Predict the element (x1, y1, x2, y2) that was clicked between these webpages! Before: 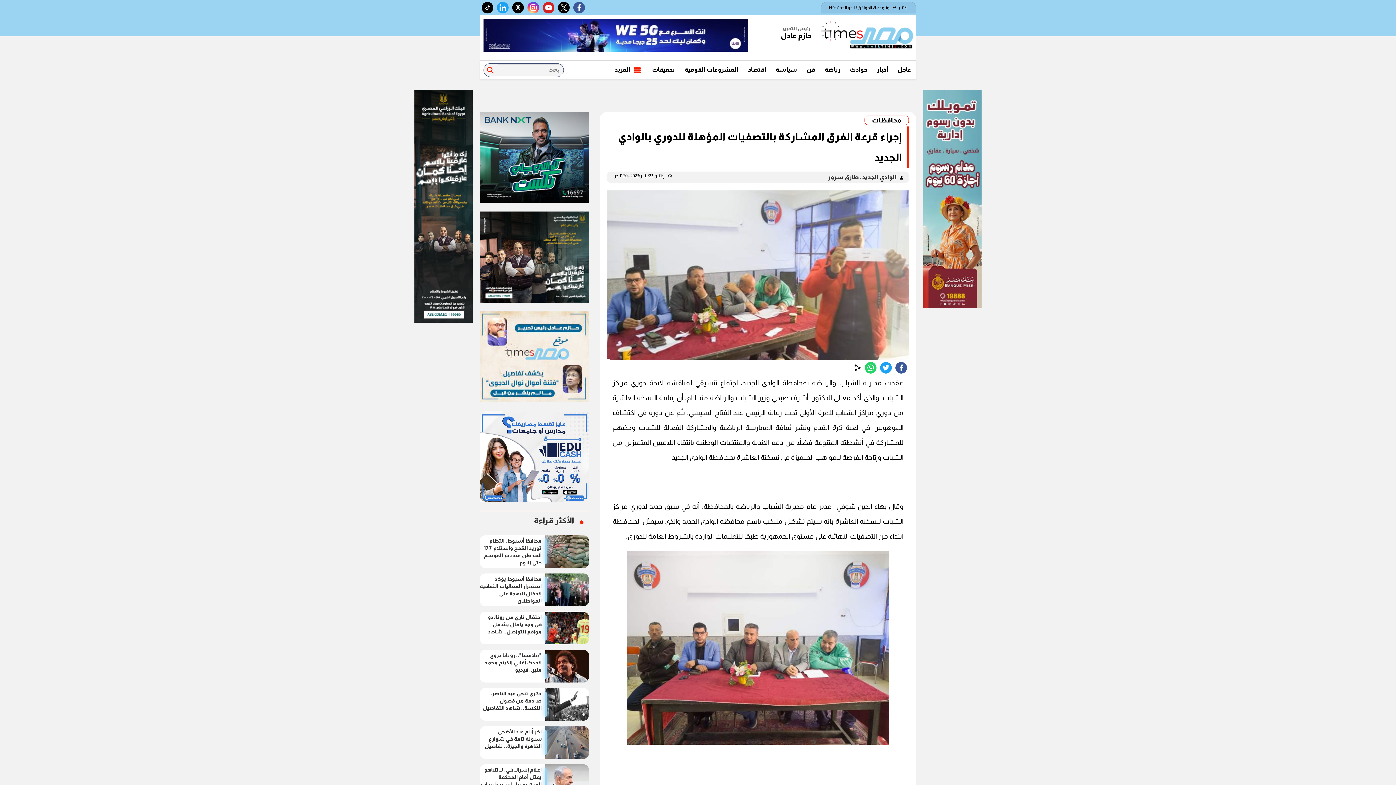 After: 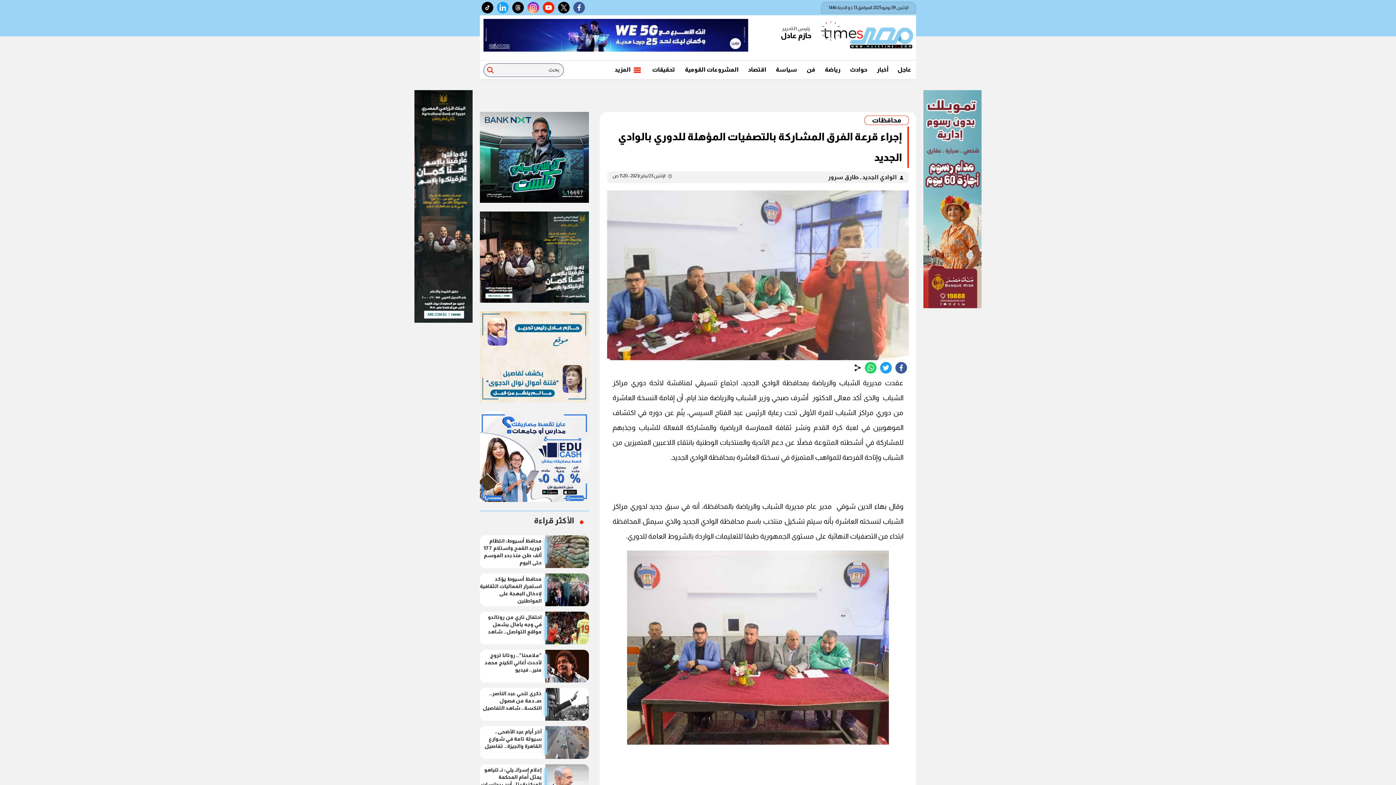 Action: label: youtube bbox: (542, 1, 554, 13)